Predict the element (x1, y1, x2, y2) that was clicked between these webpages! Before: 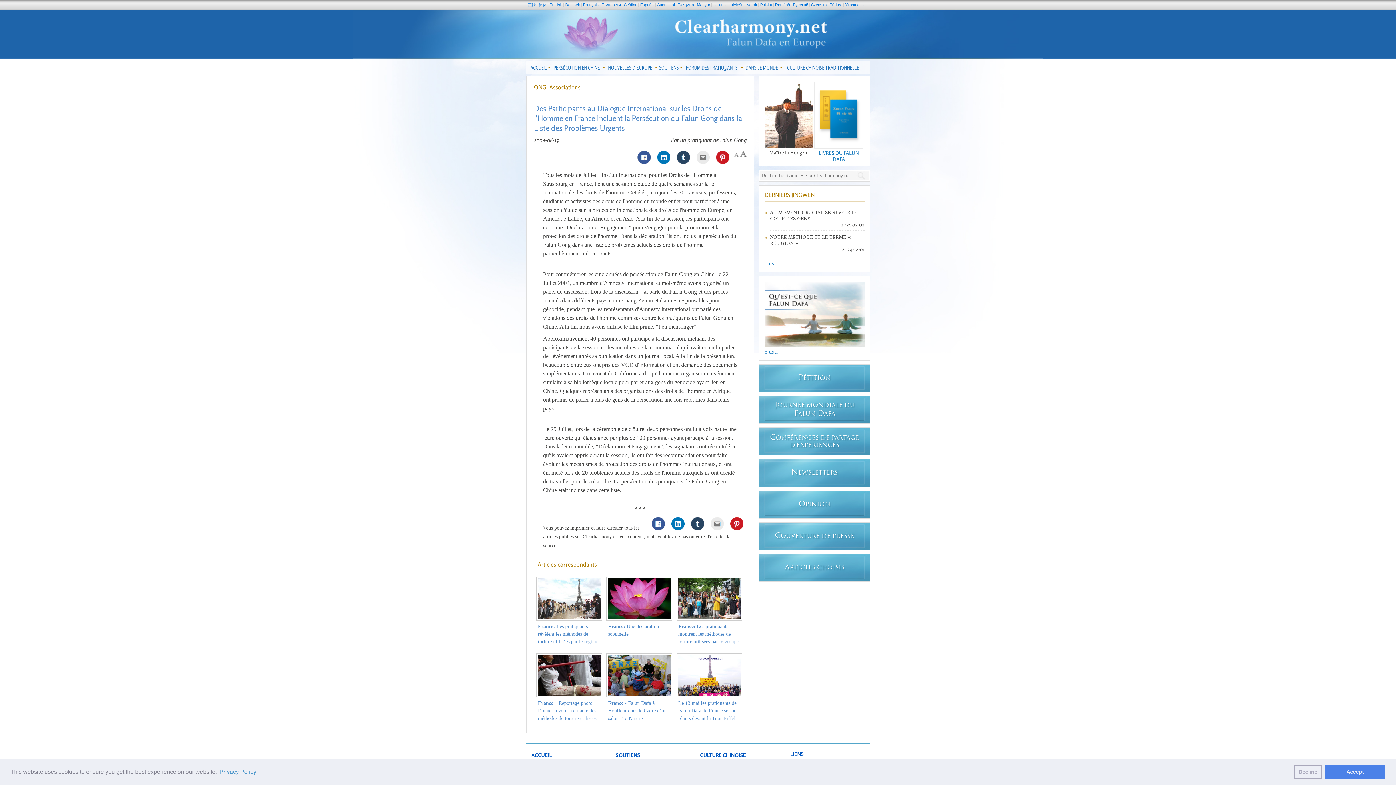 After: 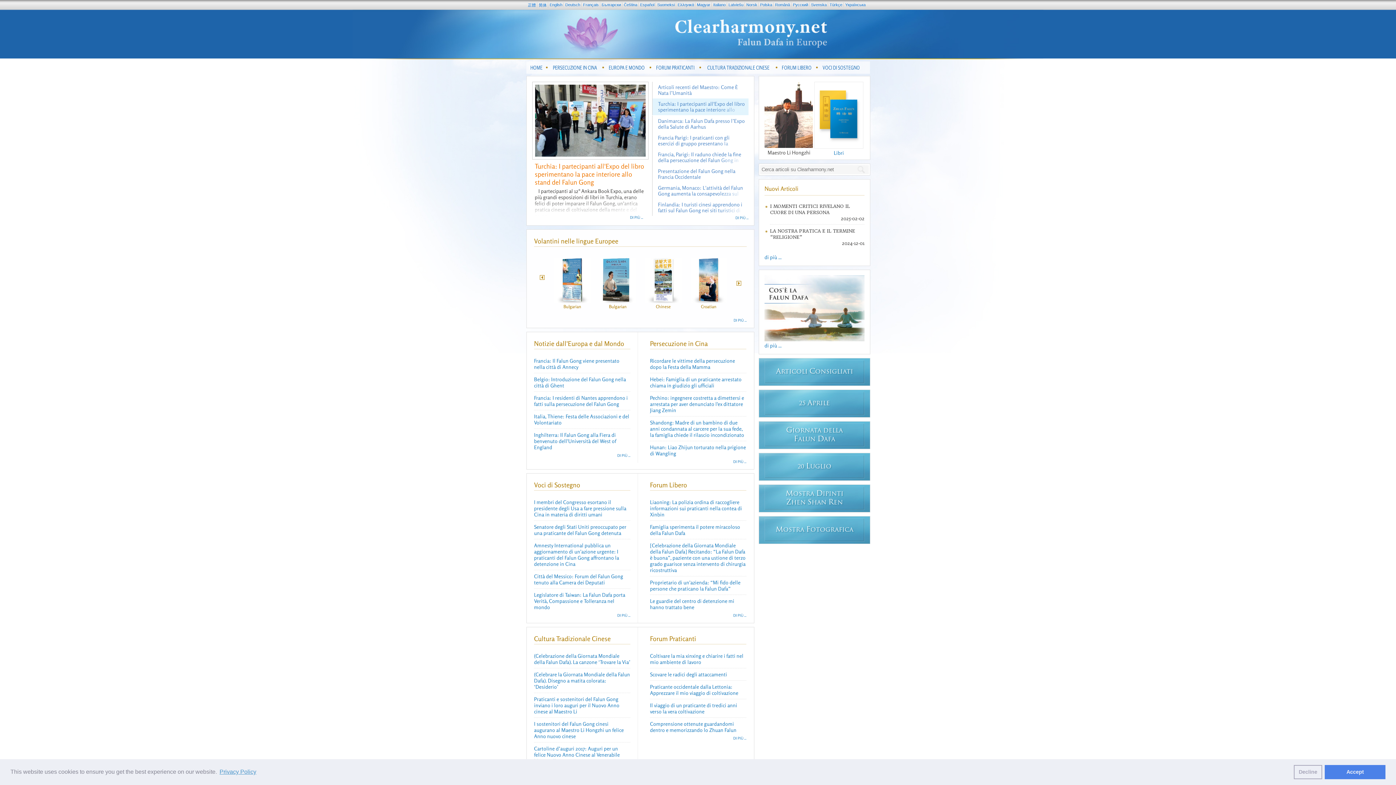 Action: bbox: (712, 2, 727, 6) label: Italiano